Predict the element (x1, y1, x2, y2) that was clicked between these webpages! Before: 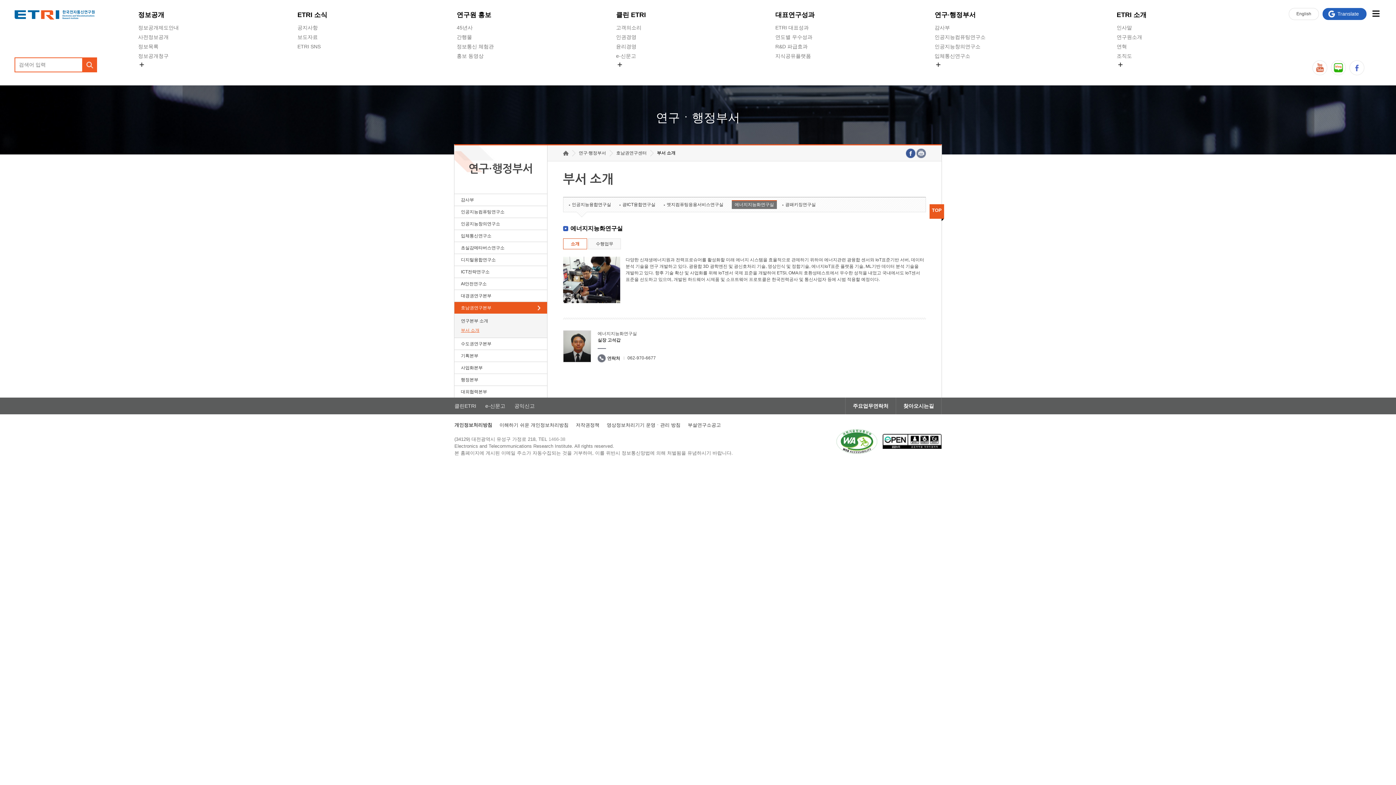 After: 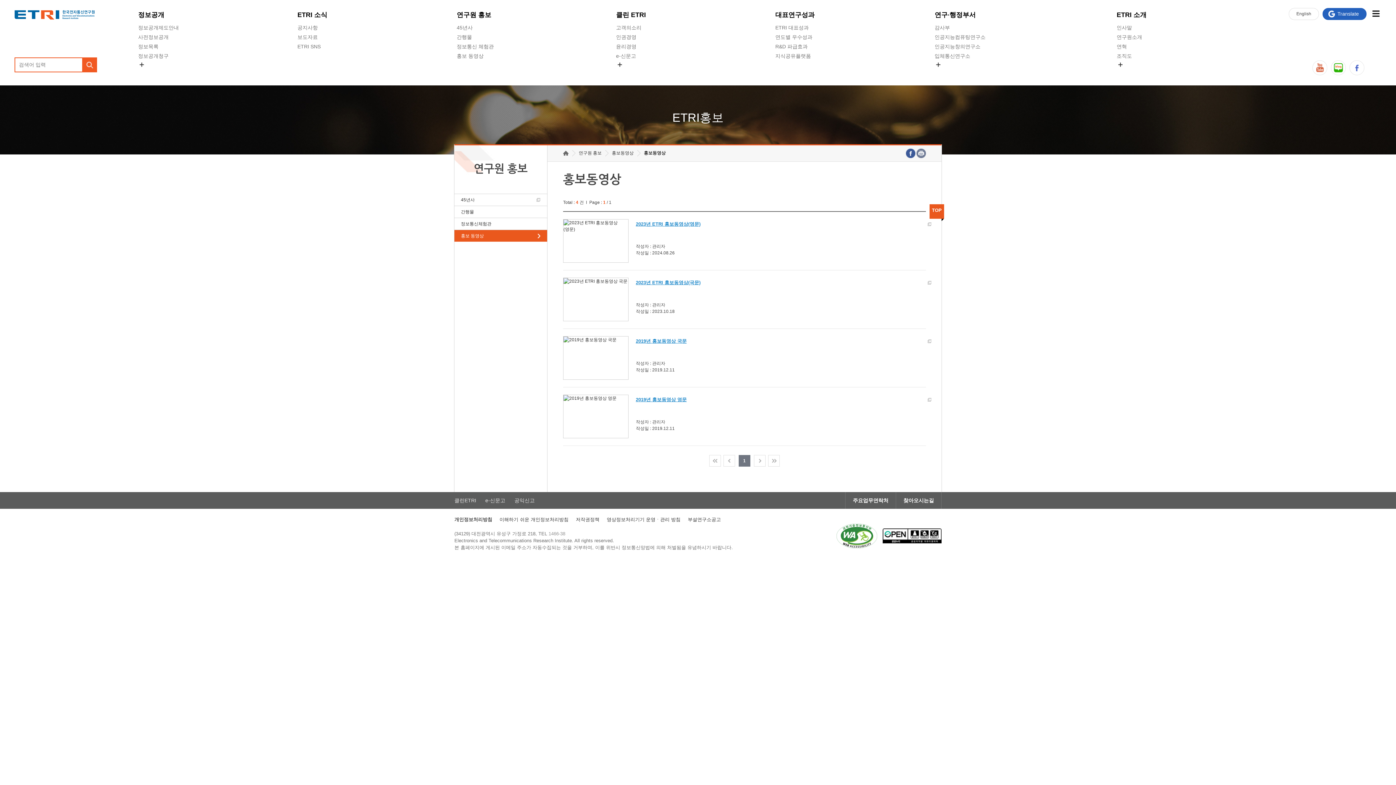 Action: bbox: (456, 51, 483, 60) label: 홍보 동영상